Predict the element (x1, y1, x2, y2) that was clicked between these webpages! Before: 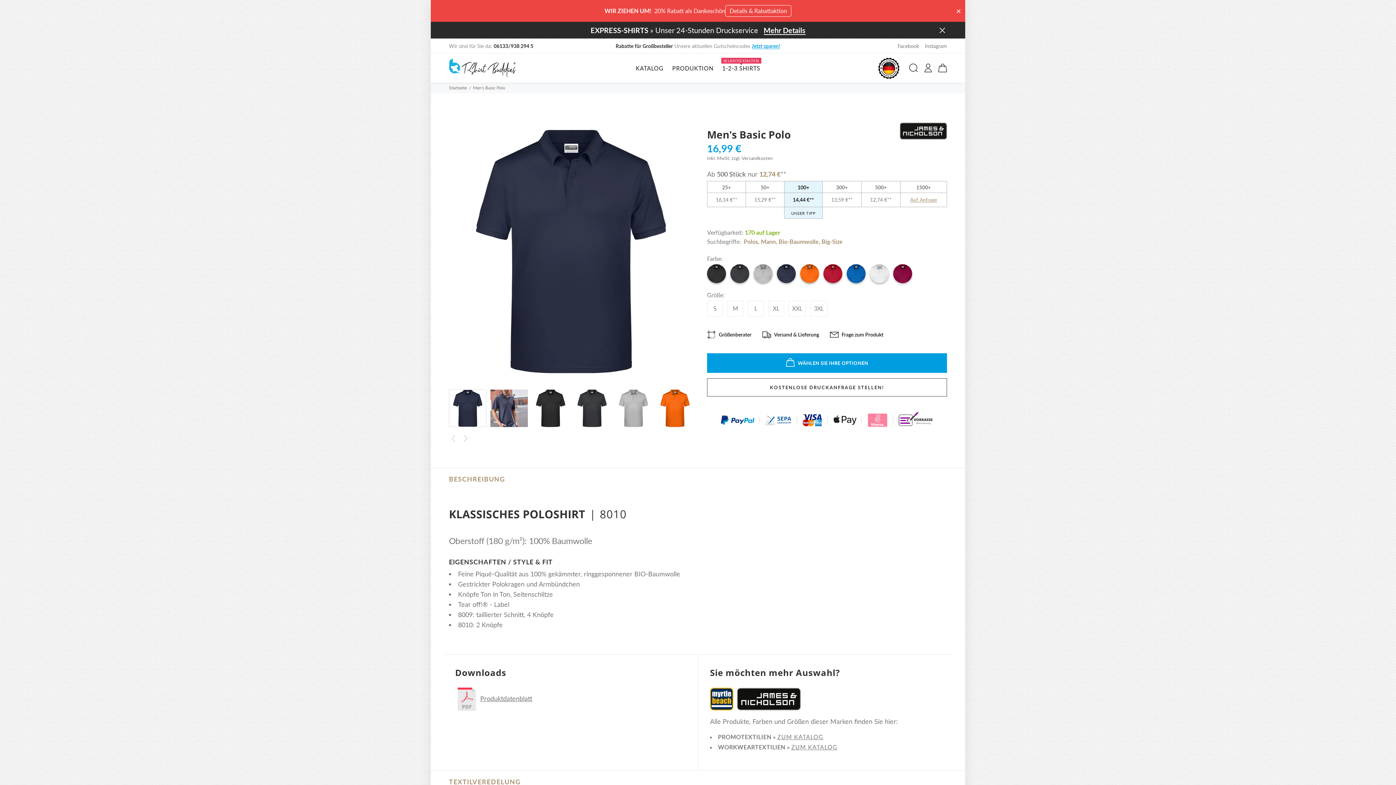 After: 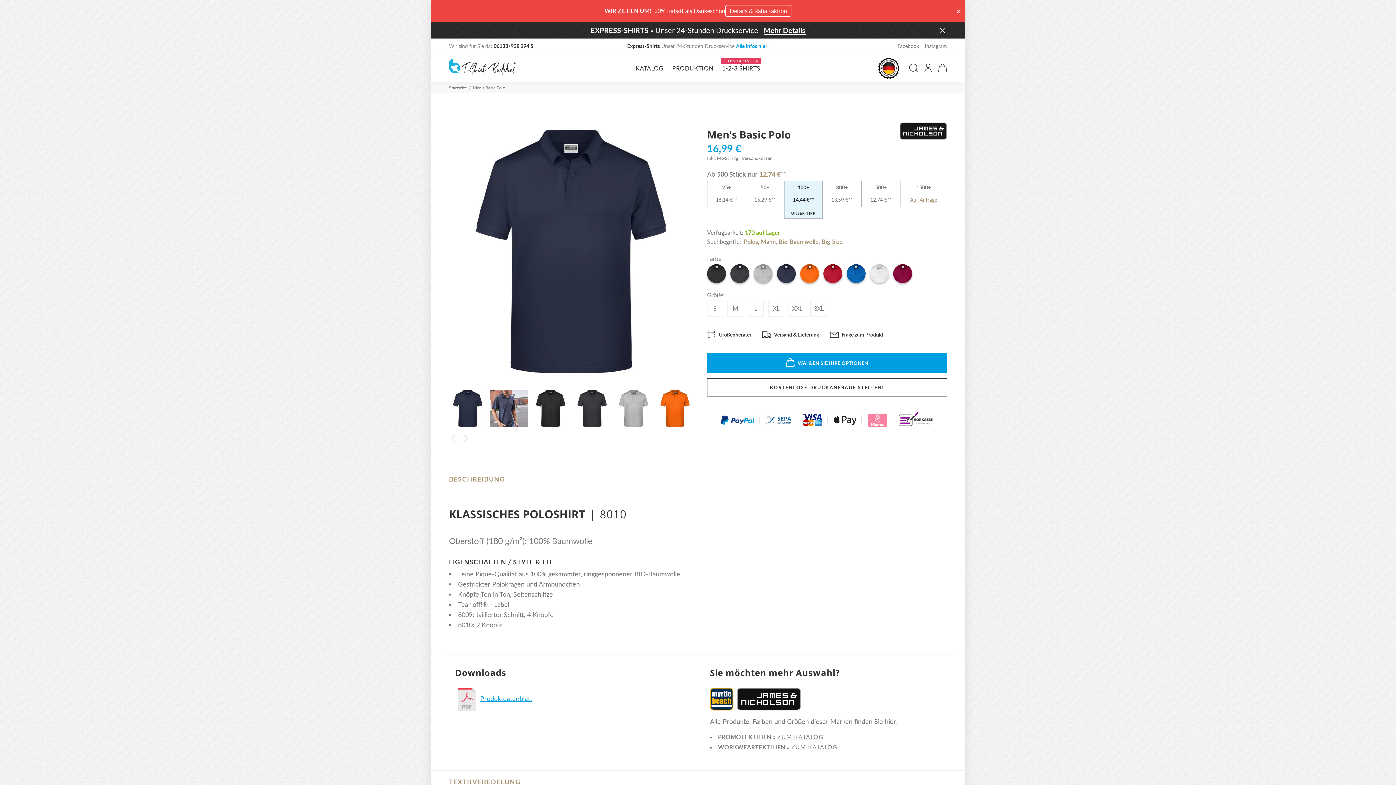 Action: label: Produktdatenblatt bbox: (455, 694, 532, 702)